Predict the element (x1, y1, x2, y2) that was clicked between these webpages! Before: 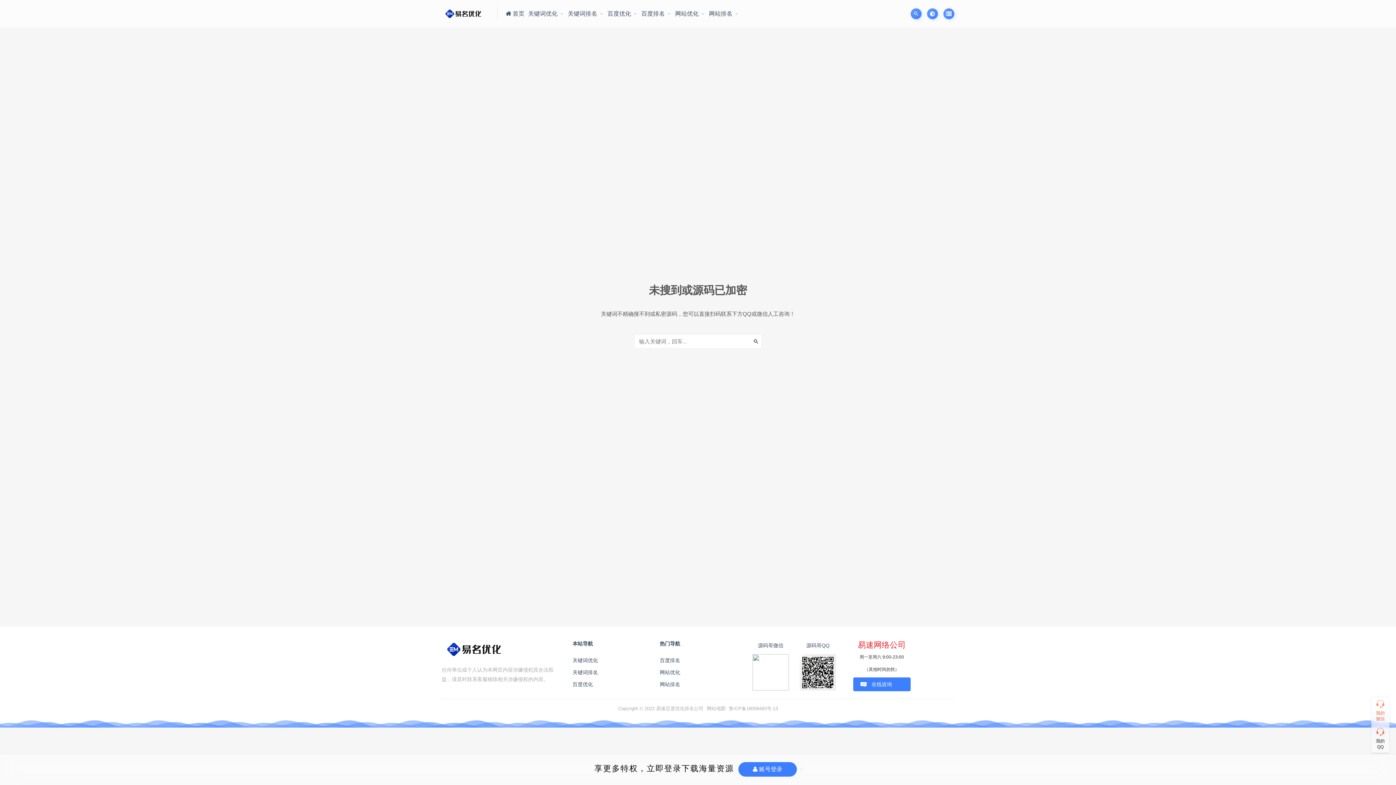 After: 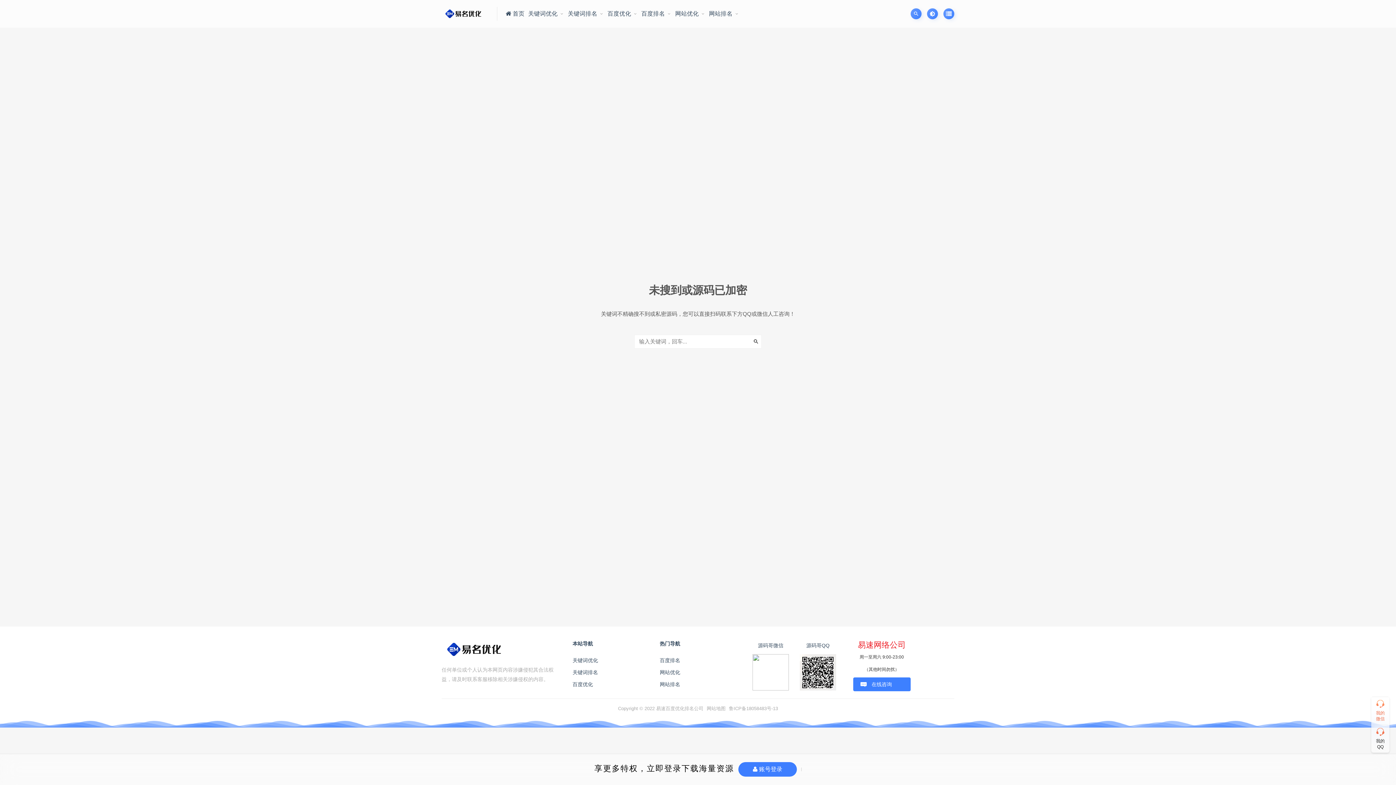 Action: bbox: (752, 654, 789, 690)